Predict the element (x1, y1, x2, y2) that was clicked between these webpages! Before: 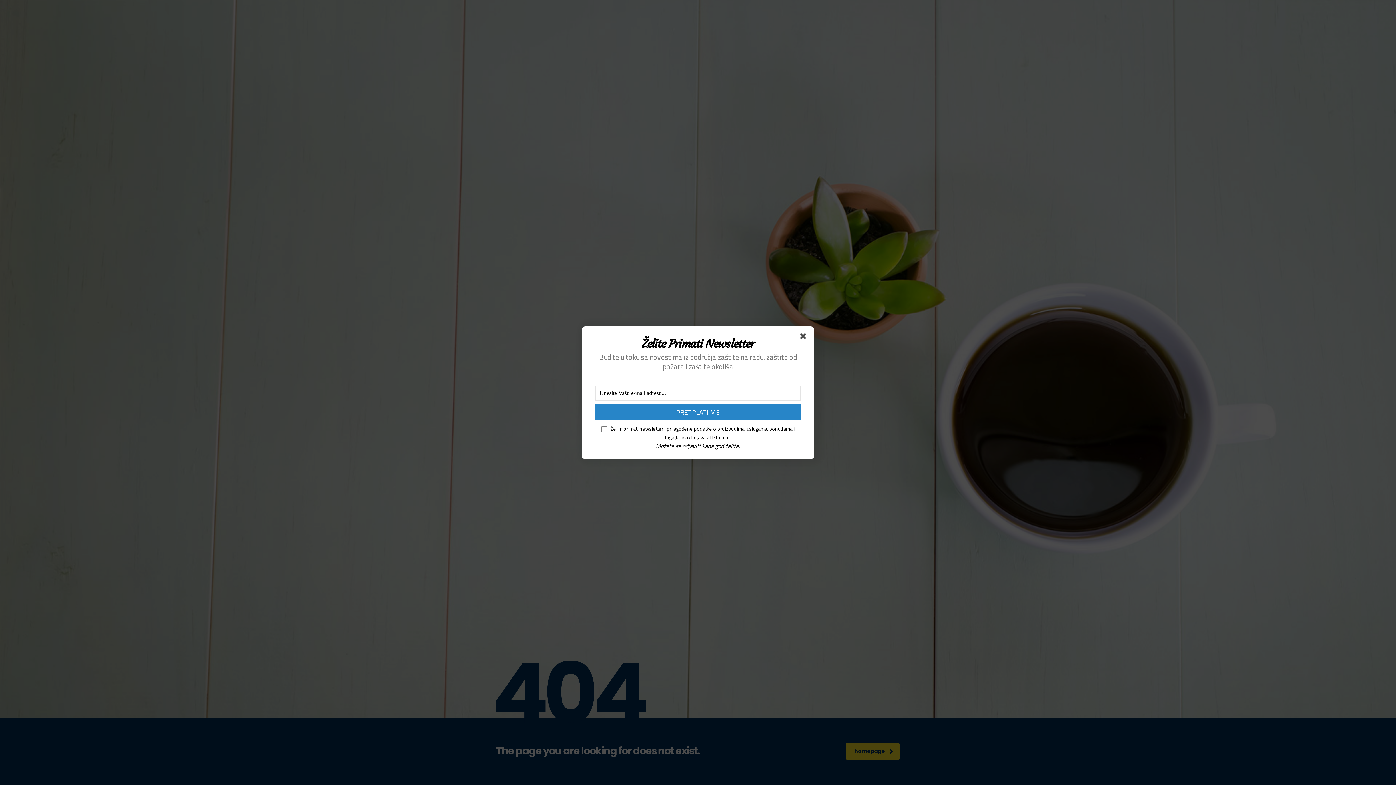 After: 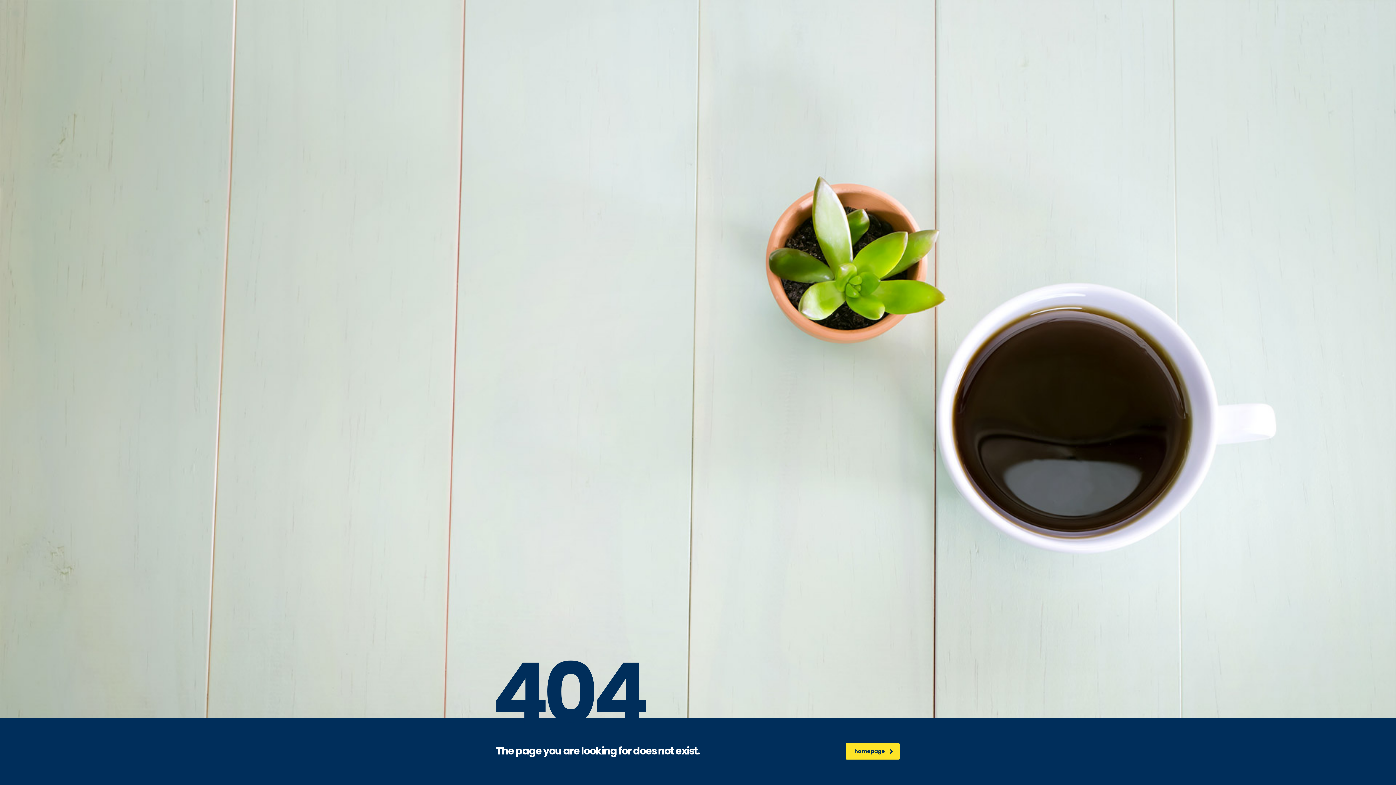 Action: bbox: (800, 333, 809, 342)